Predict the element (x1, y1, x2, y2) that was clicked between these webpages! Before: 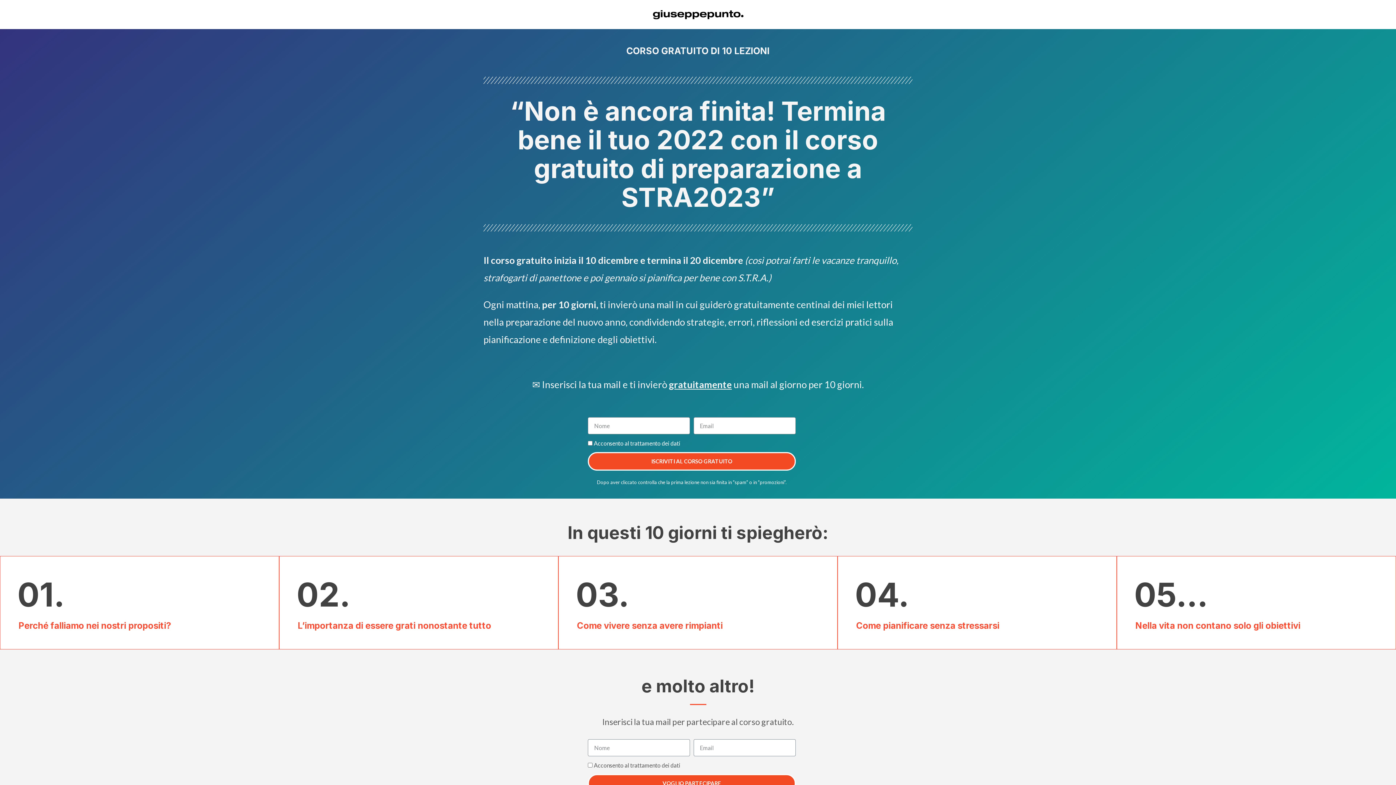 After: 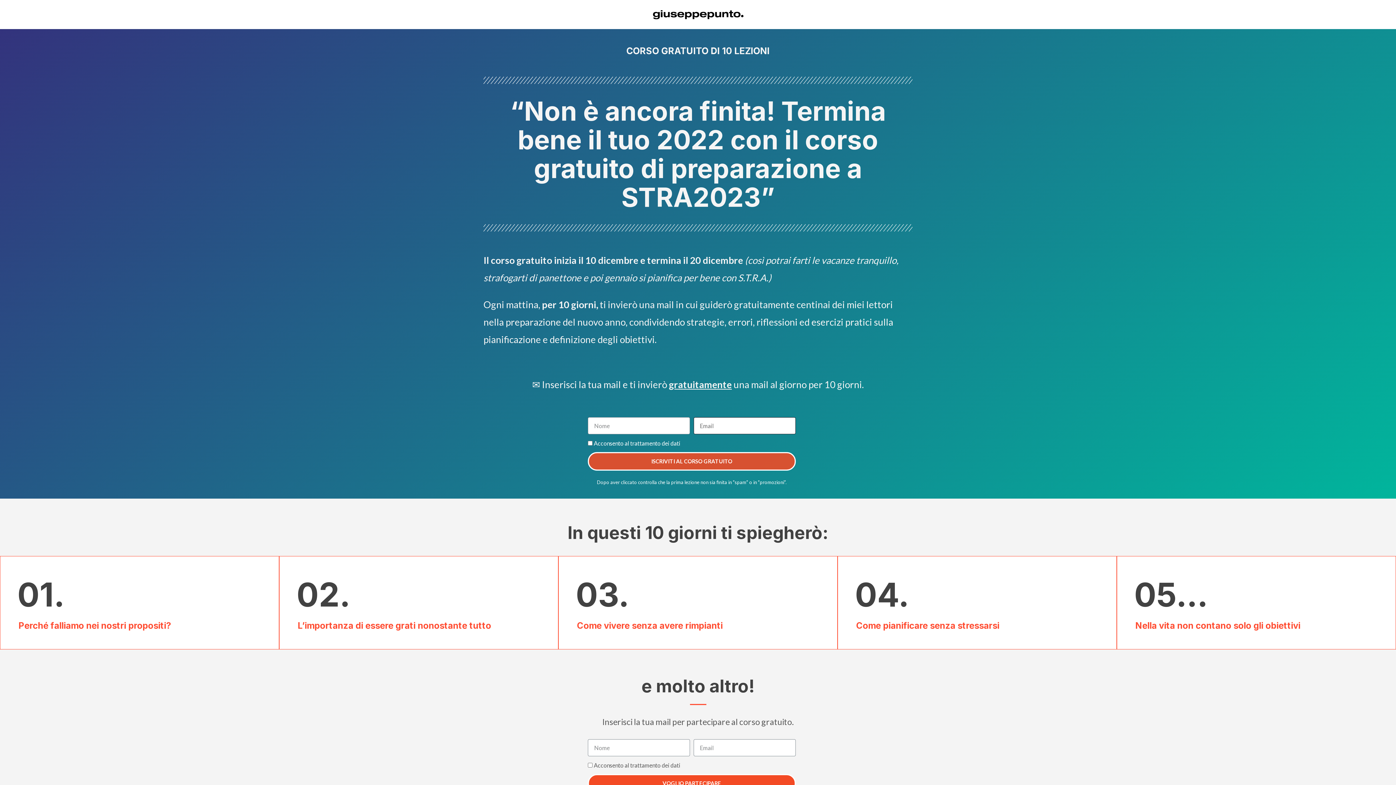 Action: label: ISCRIVITI AL CORSO GRATUITO bbox: (588, 452, 795, 471)